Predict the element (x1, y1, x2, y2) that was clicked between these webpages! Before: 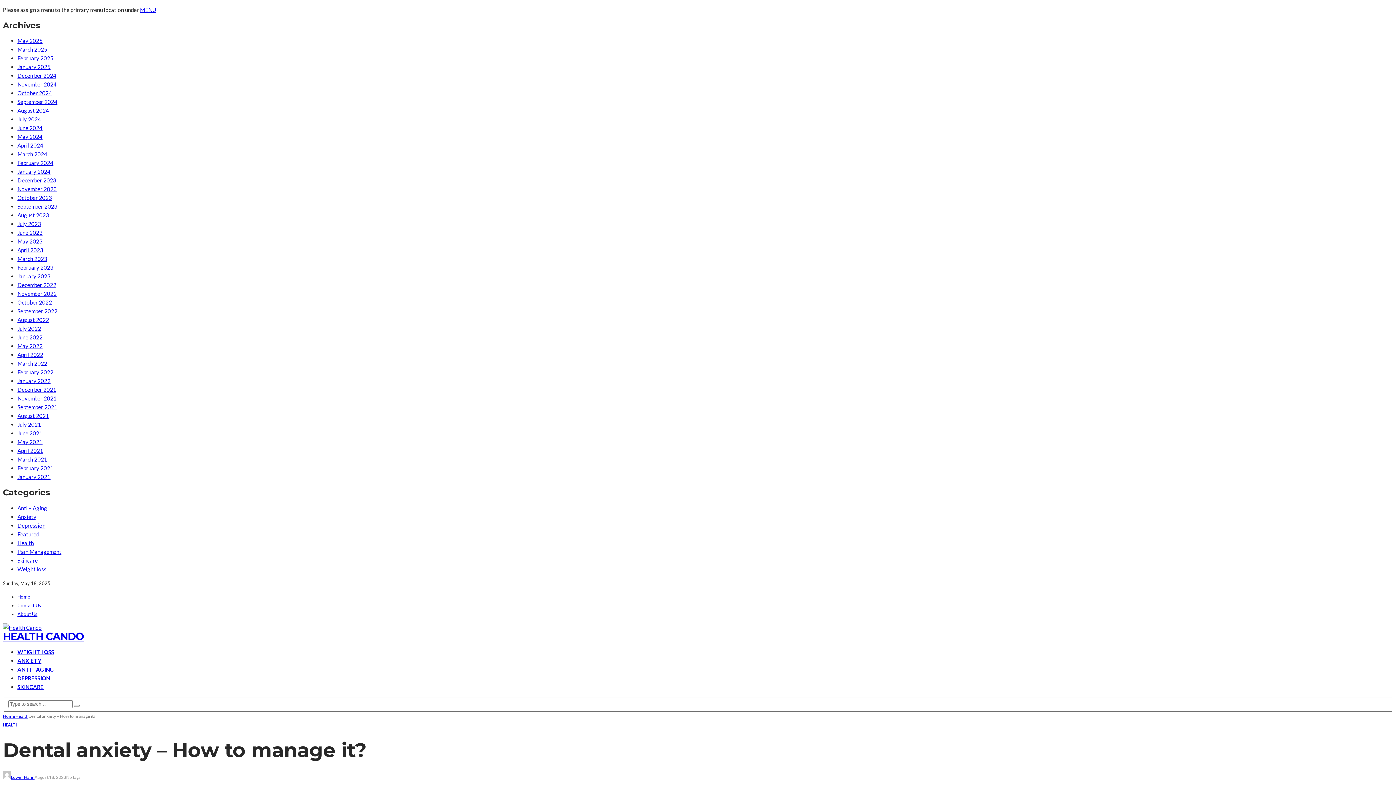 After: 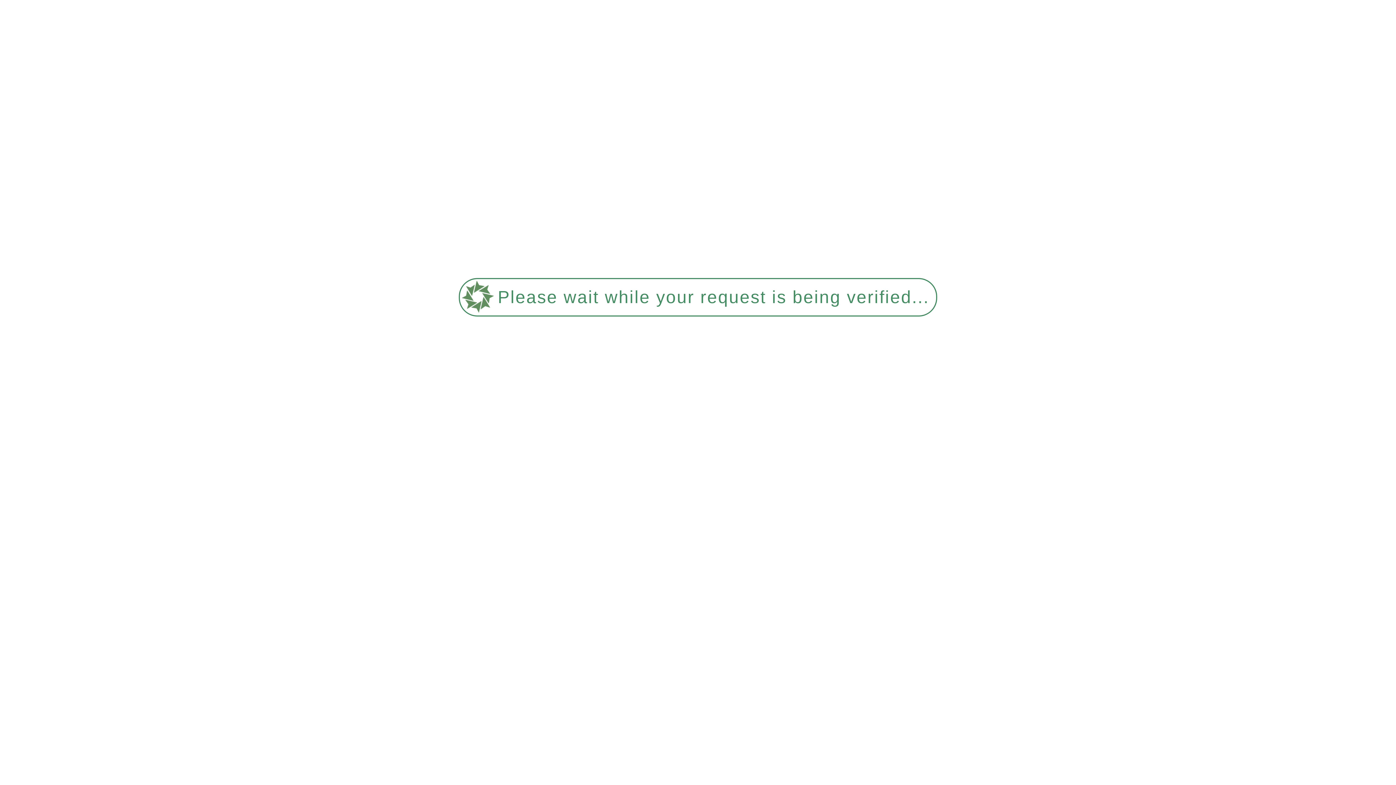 Action: label: August 2022 bbox: (17, 316, 49, 323)